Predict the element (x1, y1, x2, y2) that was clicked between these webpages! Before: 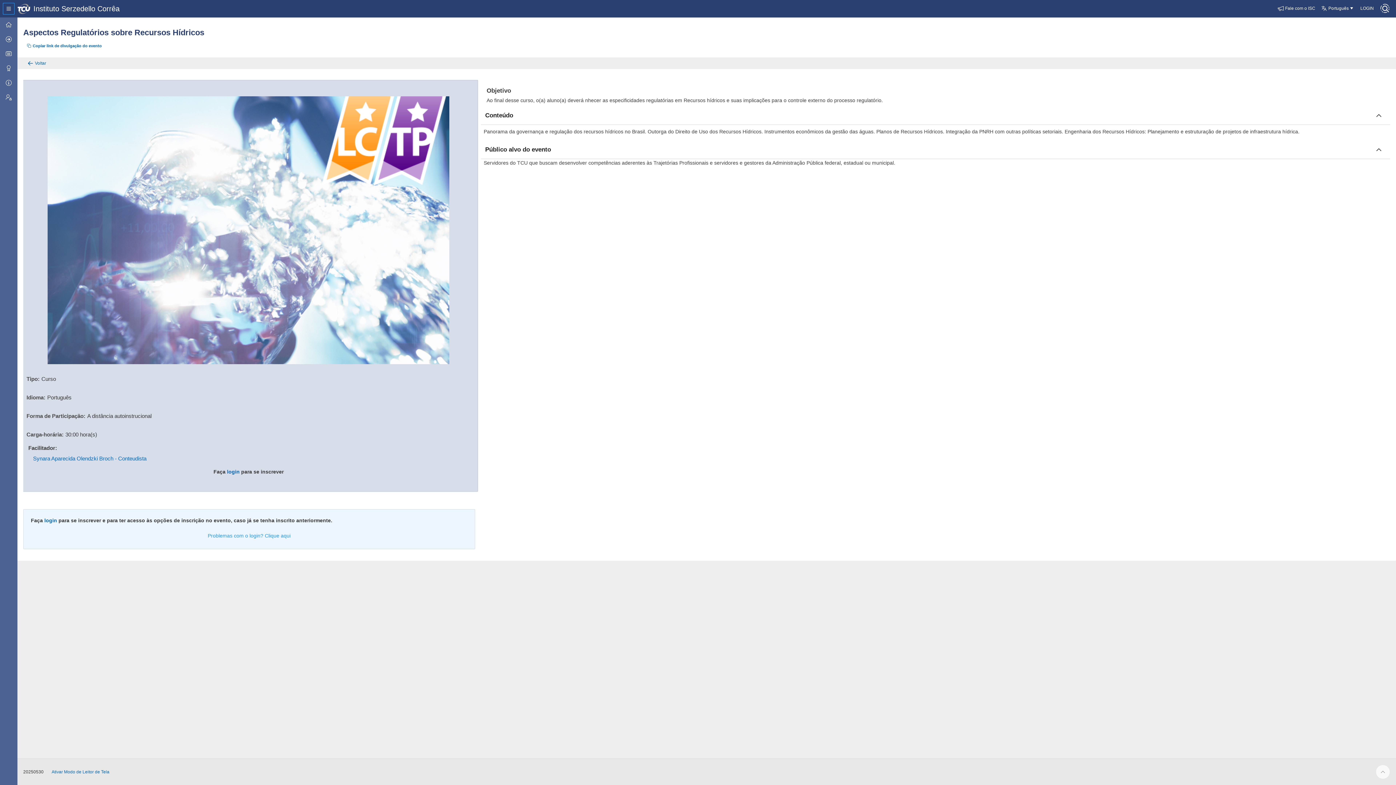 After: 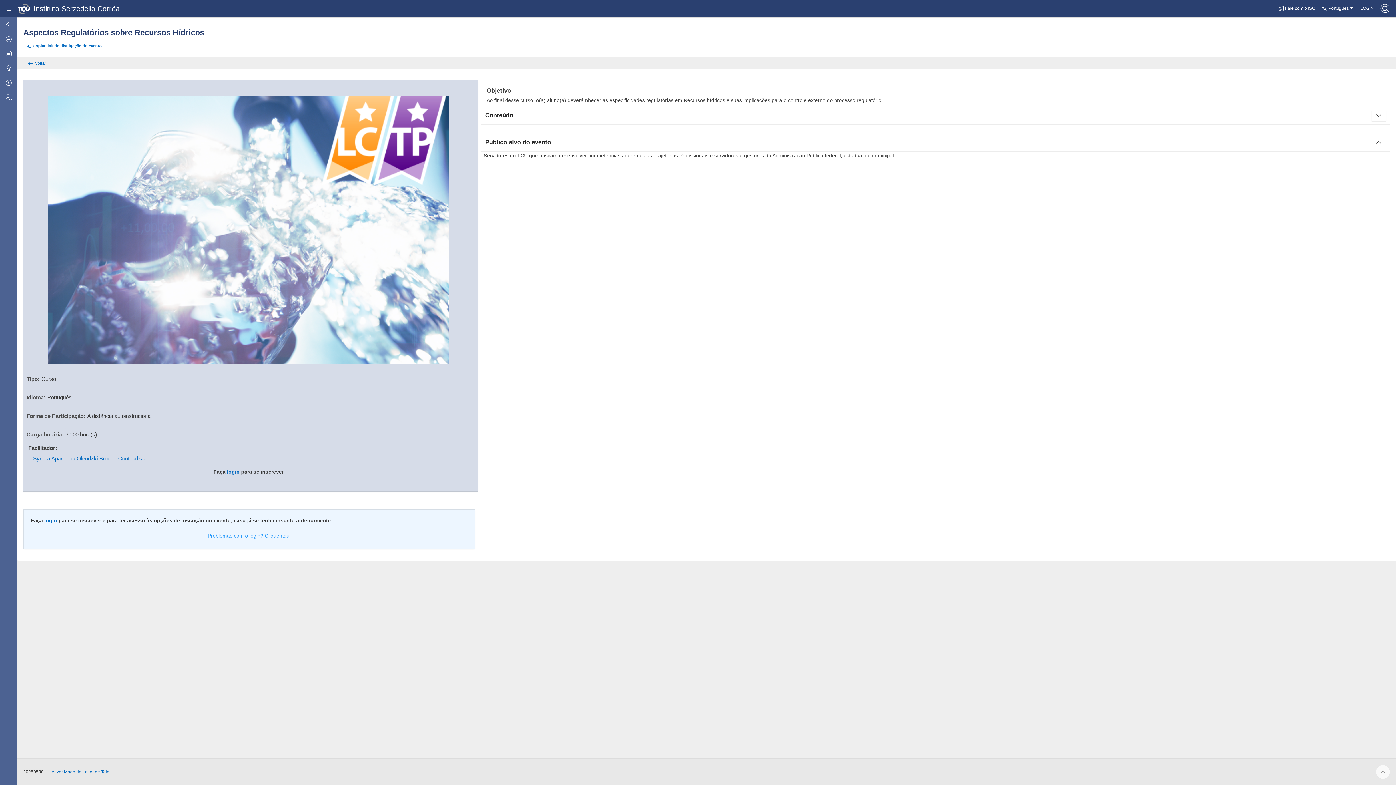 Action: bbox: (1371, 109, 1386, 121) label: Fechar conteúdo